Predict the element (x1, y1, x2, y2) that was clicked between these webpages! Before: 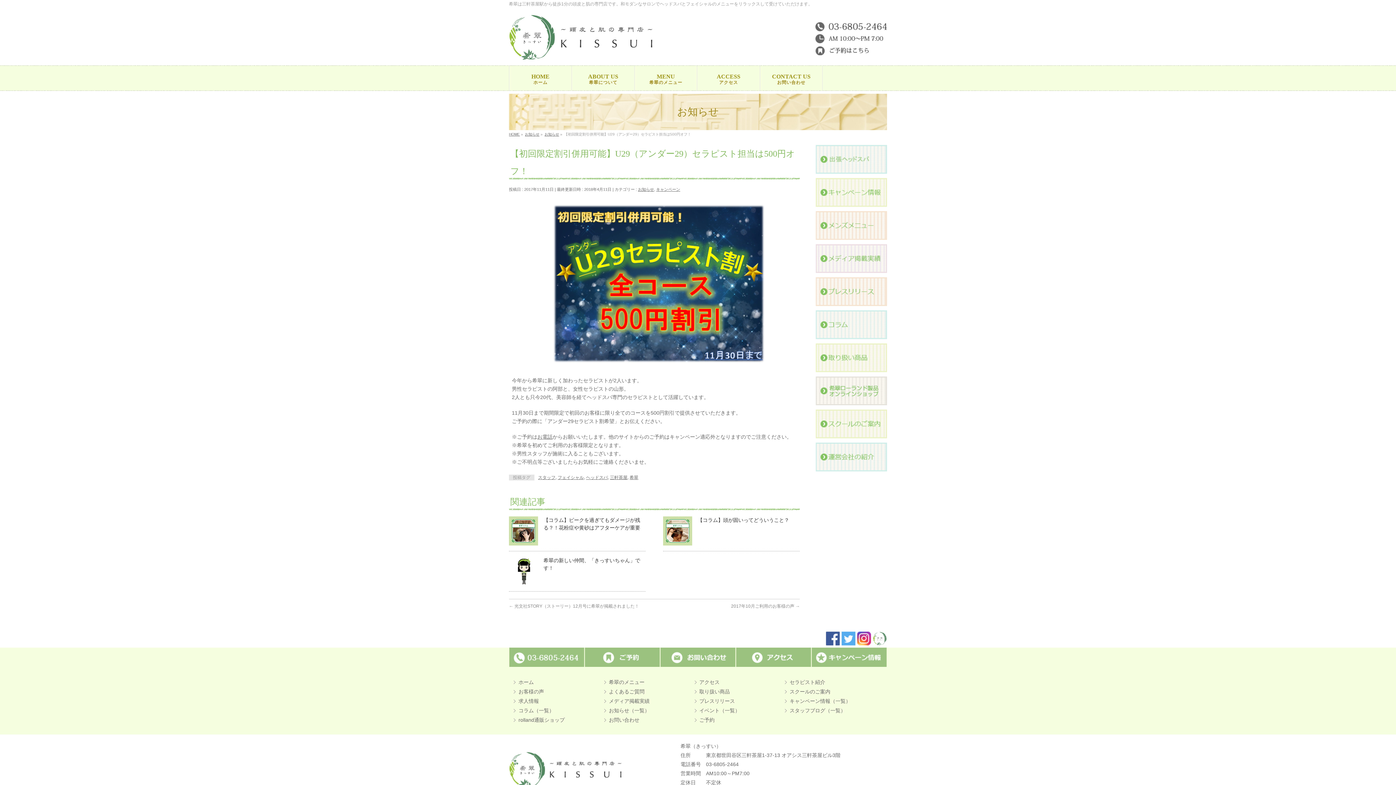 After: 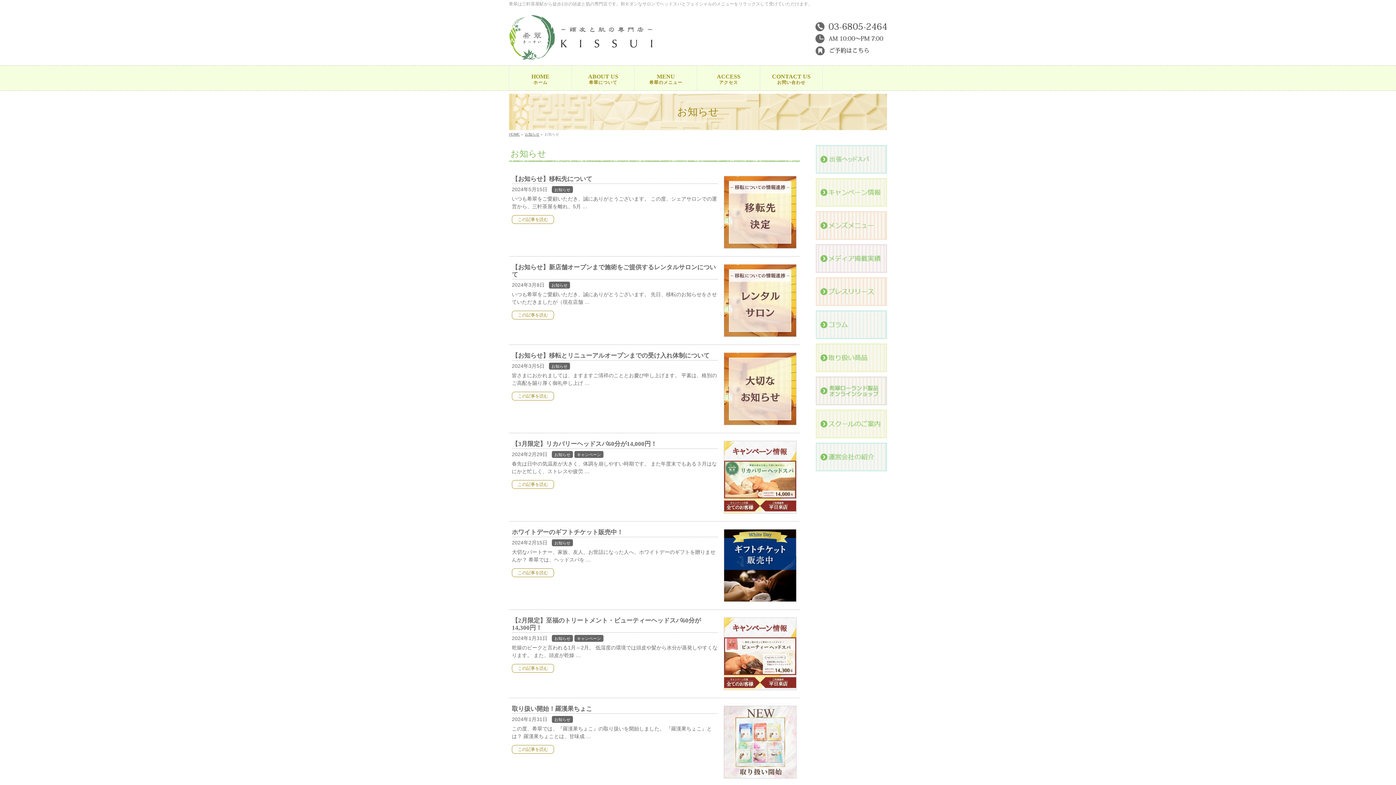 Action: bbox: (638, 187, 654, 191) label: お知らせ